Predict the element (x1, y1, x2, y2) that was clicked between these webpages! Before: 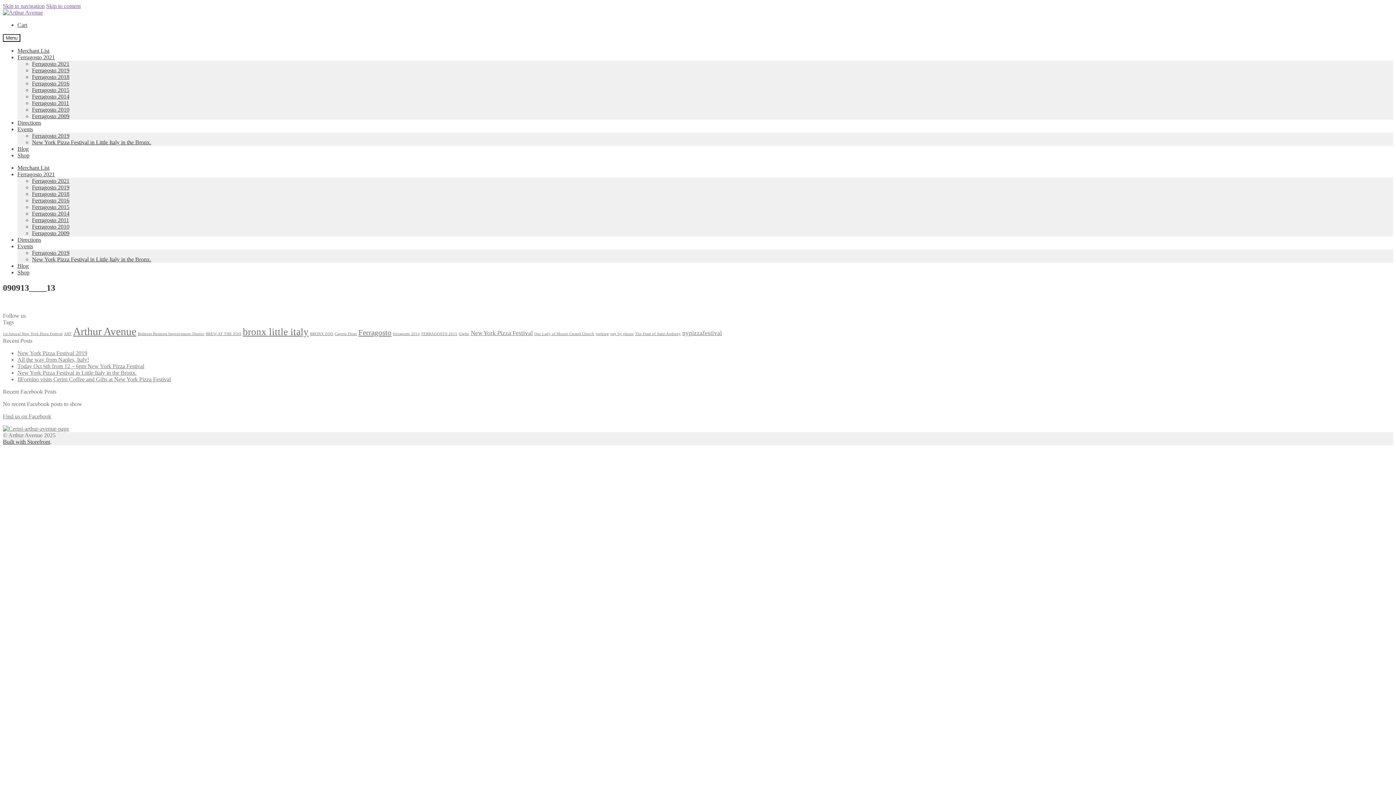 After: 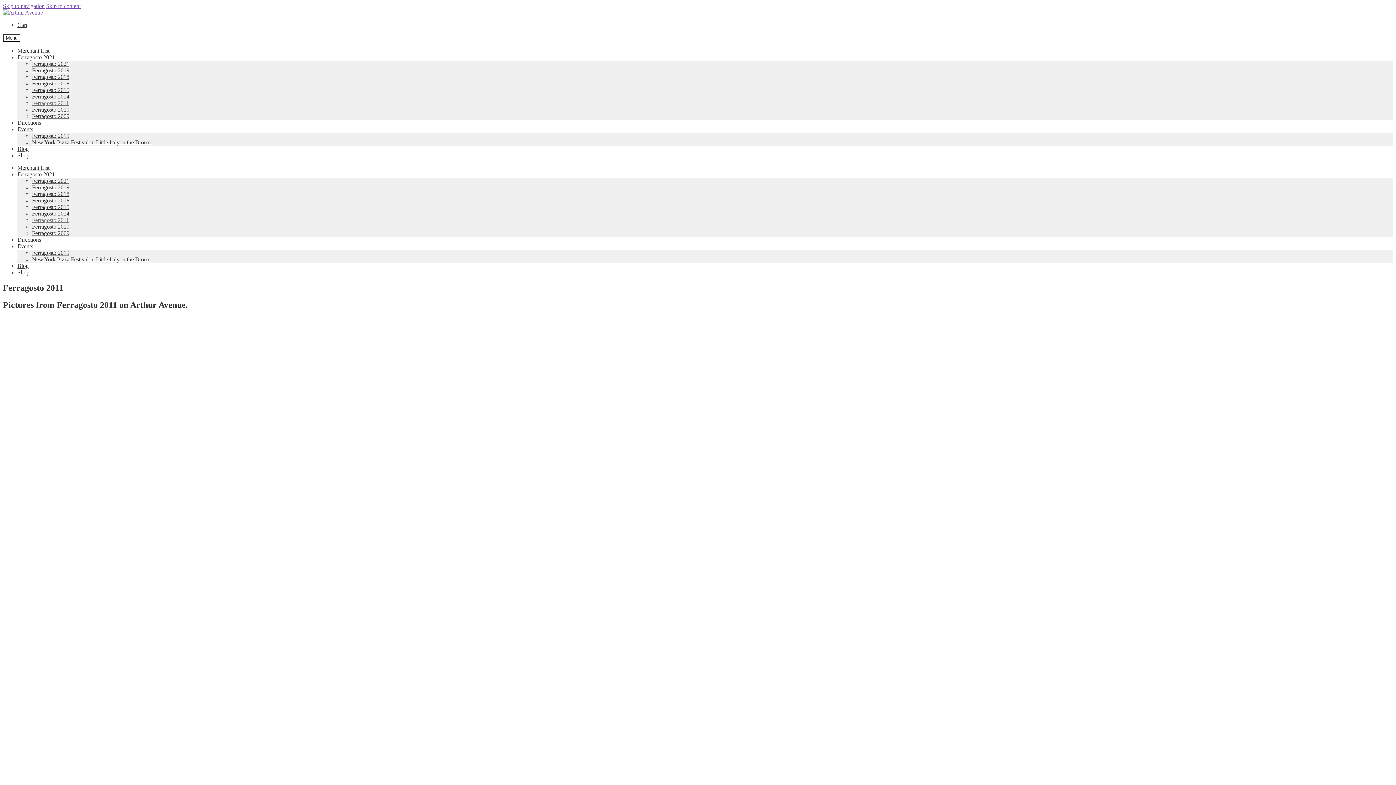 Action: label: Ferragosto 2011 bbox: (32, 217, 69, 223)